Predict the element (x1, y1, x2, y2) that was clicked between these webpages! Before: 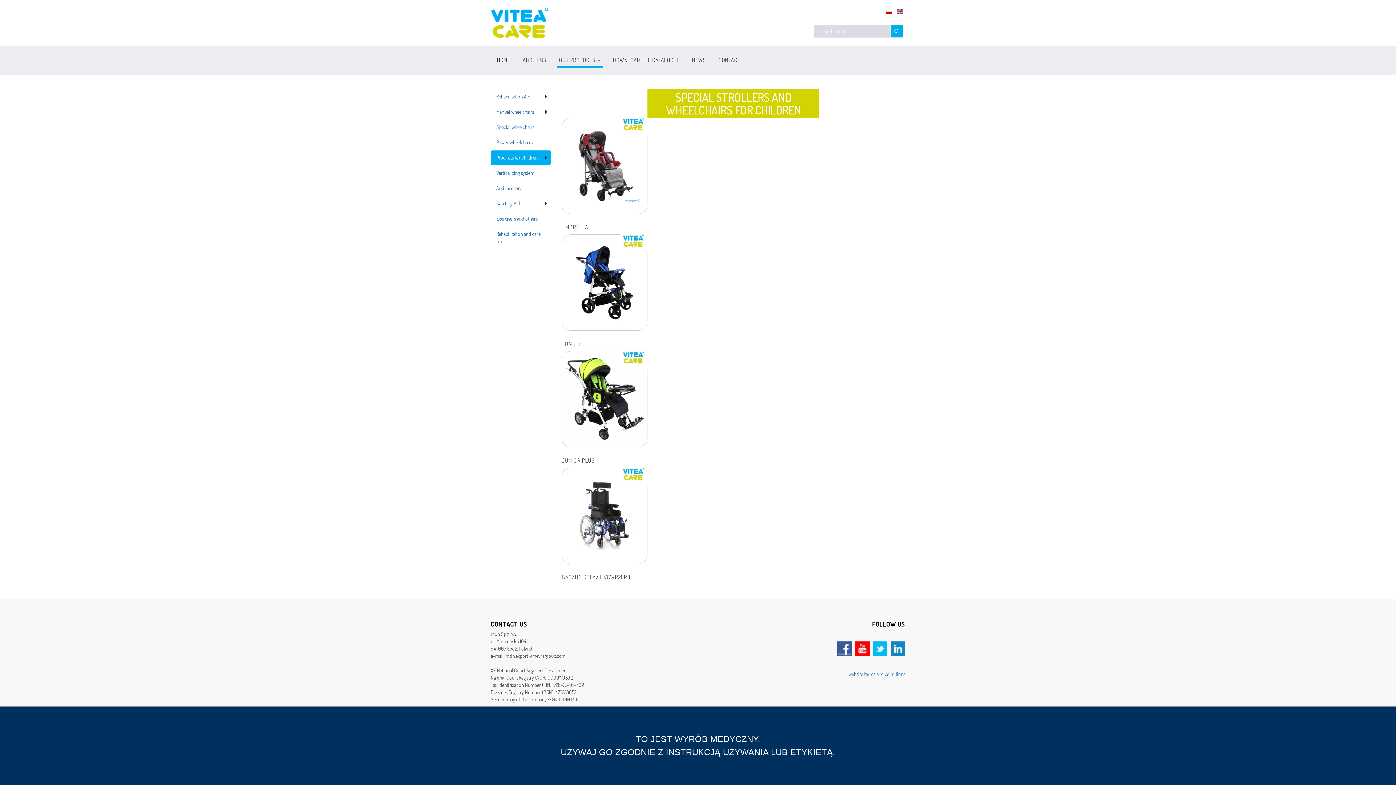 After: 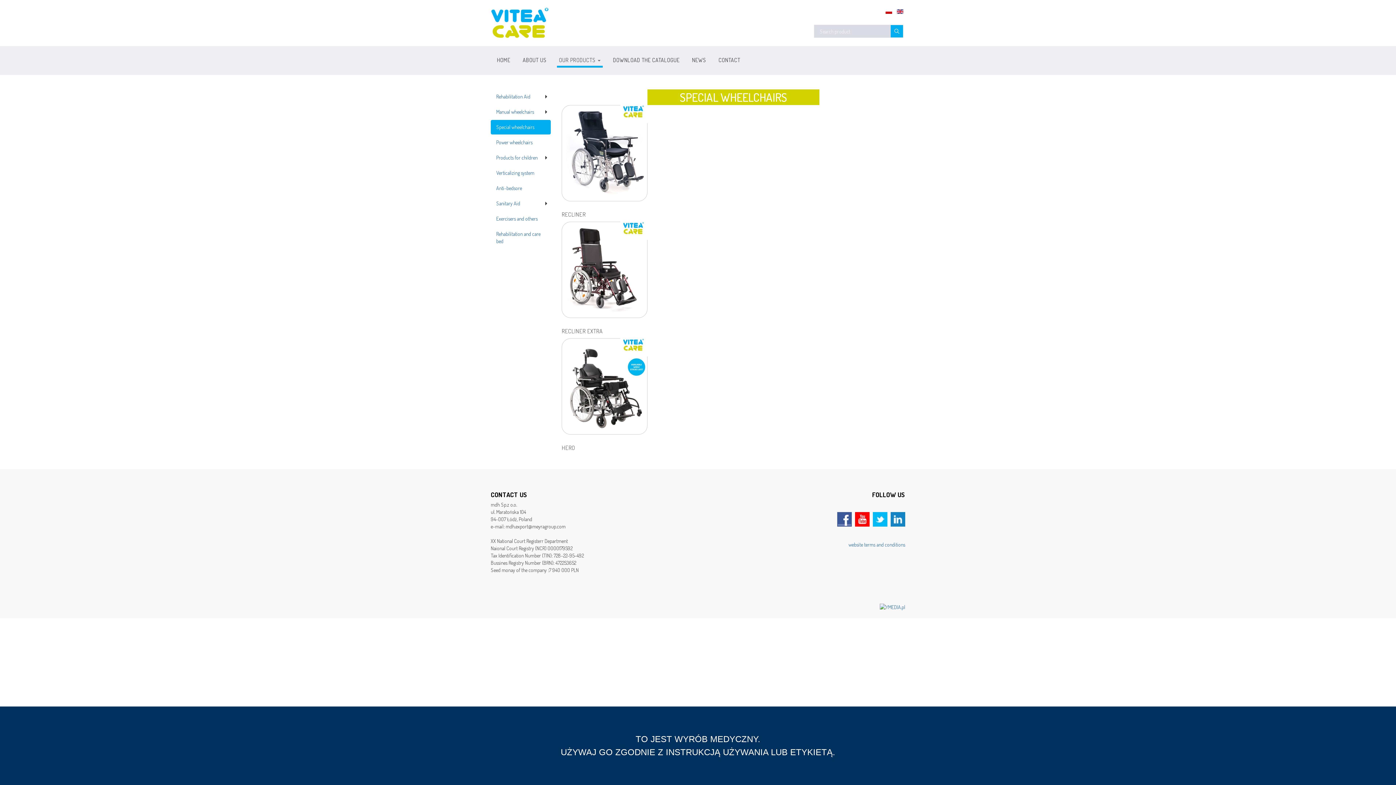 Action: bbox: (490, 120, 550, 134) label: Special wheelchairs